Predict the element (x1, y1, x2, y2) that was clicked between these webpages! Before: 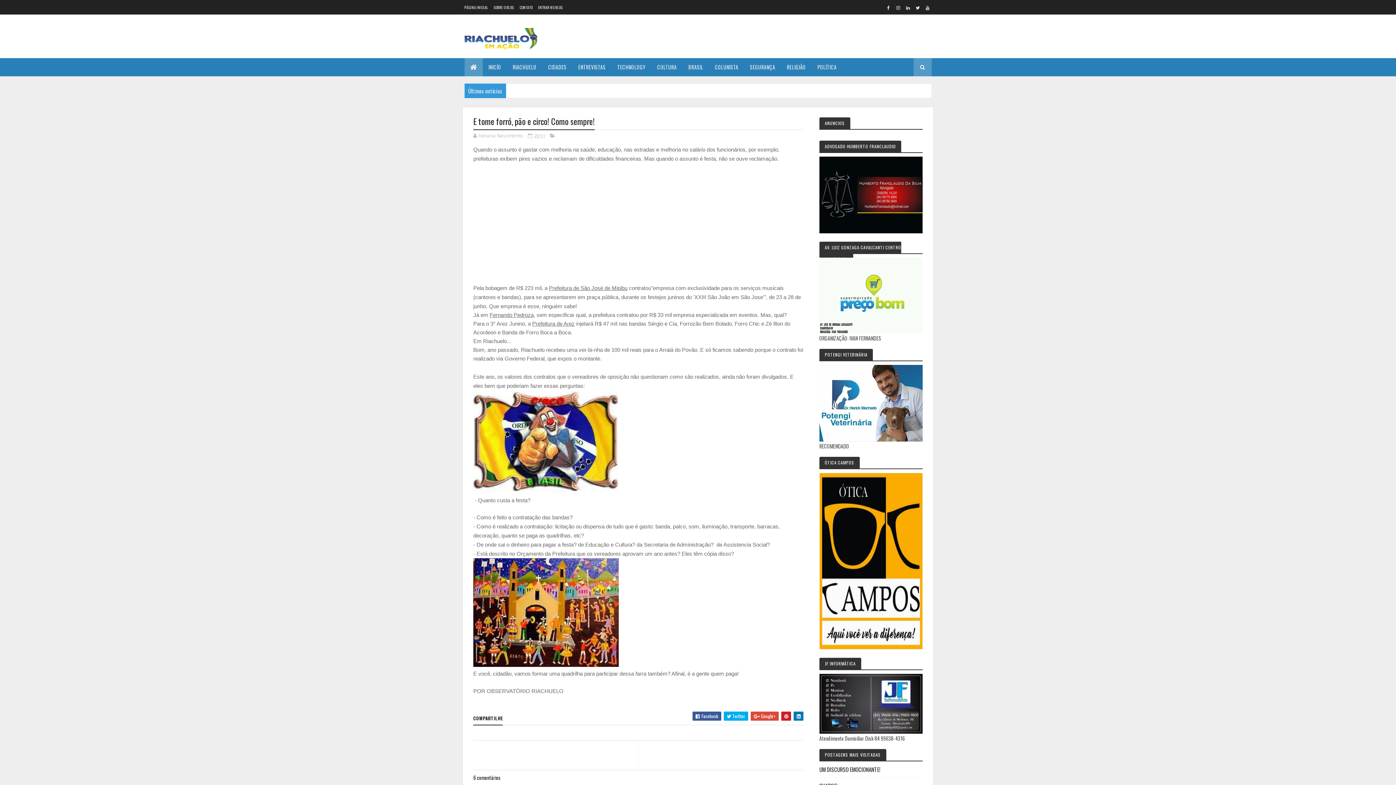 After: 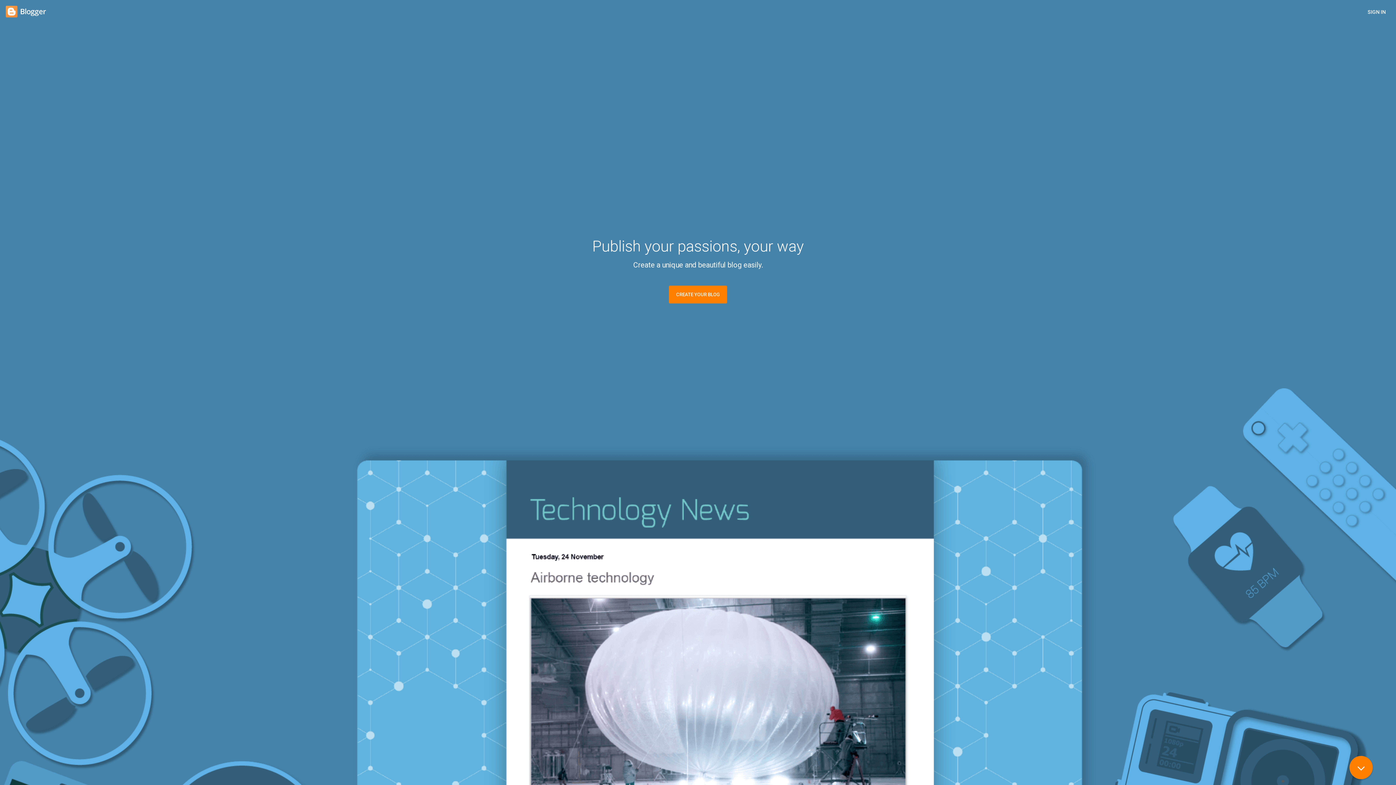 Action: bbox: (538, 4, 563, 10) label: ENTRAR NO BLOG